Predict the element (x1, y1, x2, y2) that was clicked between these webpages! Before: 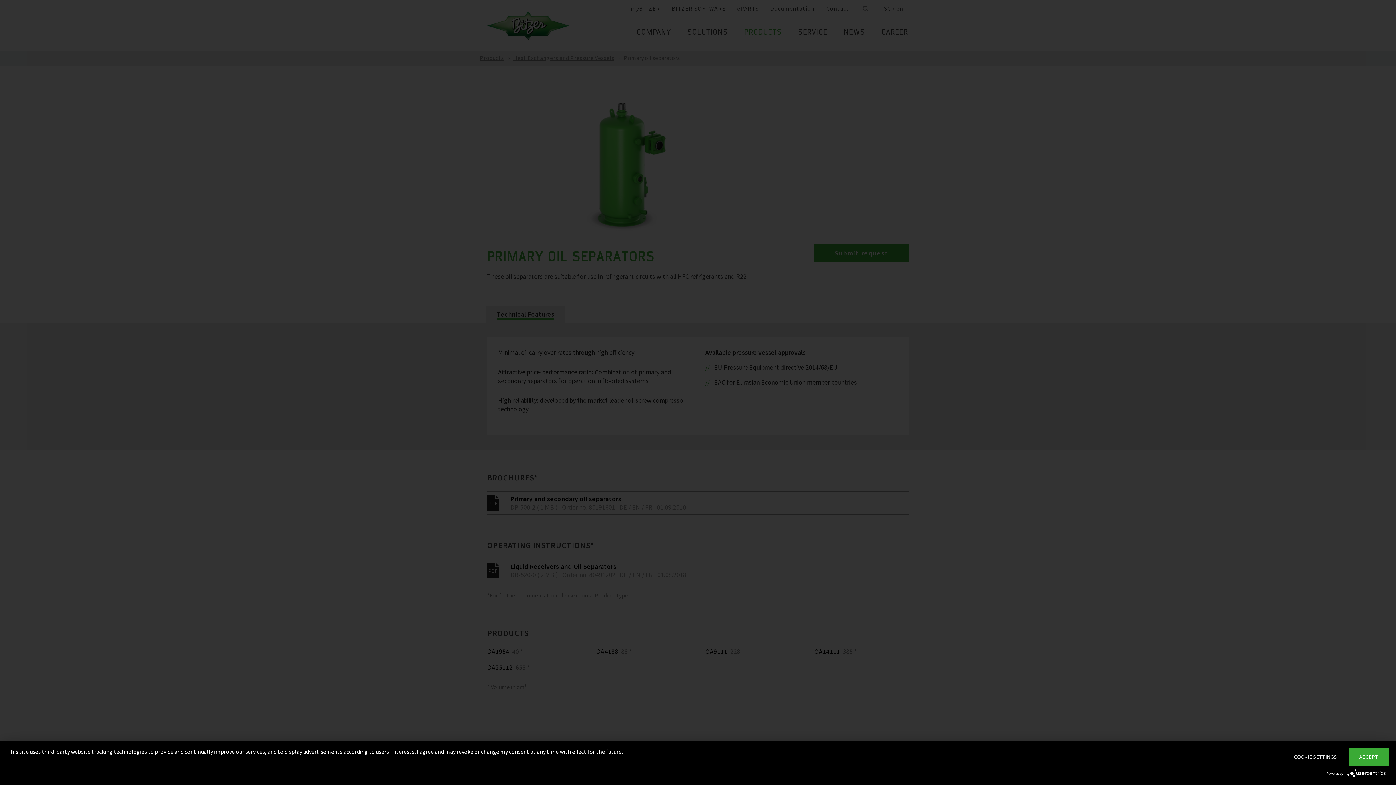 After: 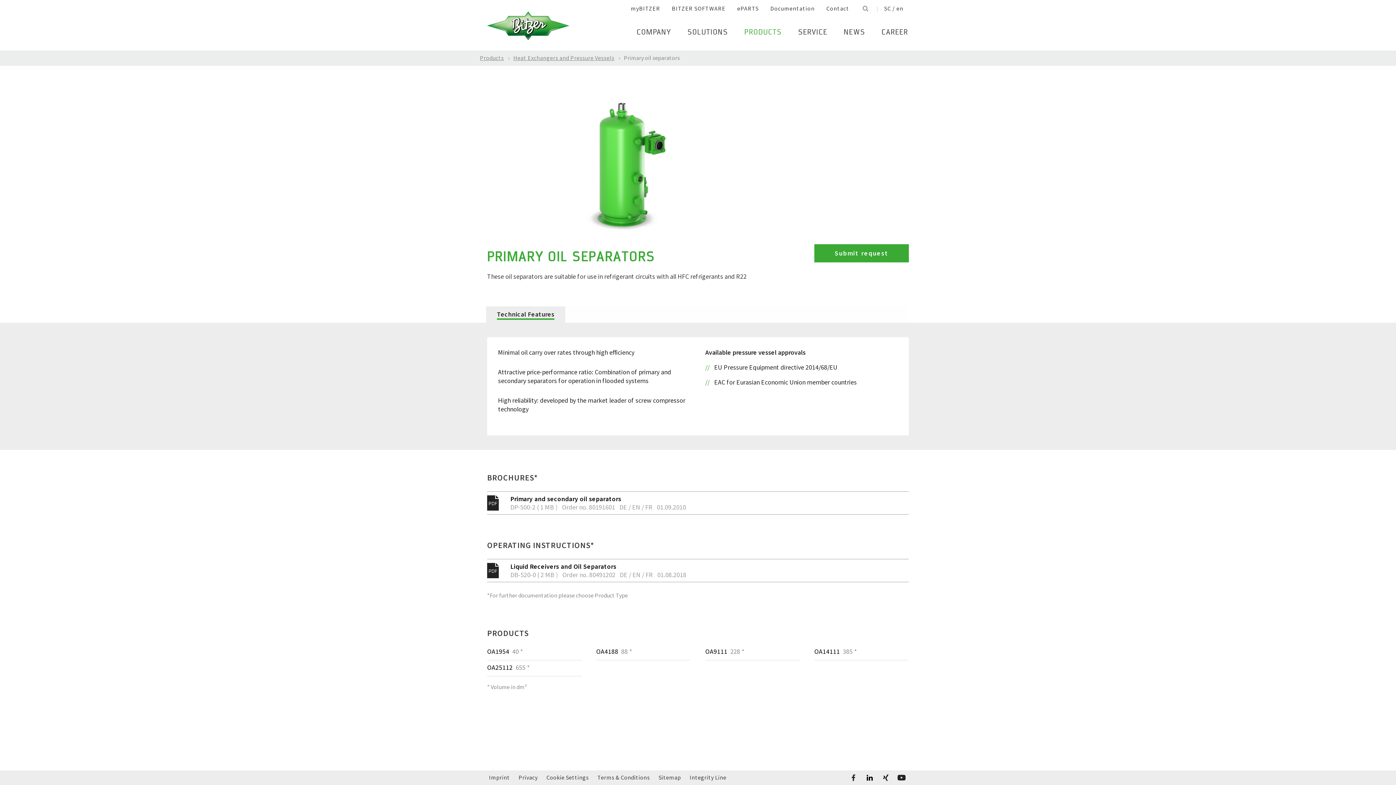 Action: bbox: (1349, 748, 1389, 766) label: ACCEPT